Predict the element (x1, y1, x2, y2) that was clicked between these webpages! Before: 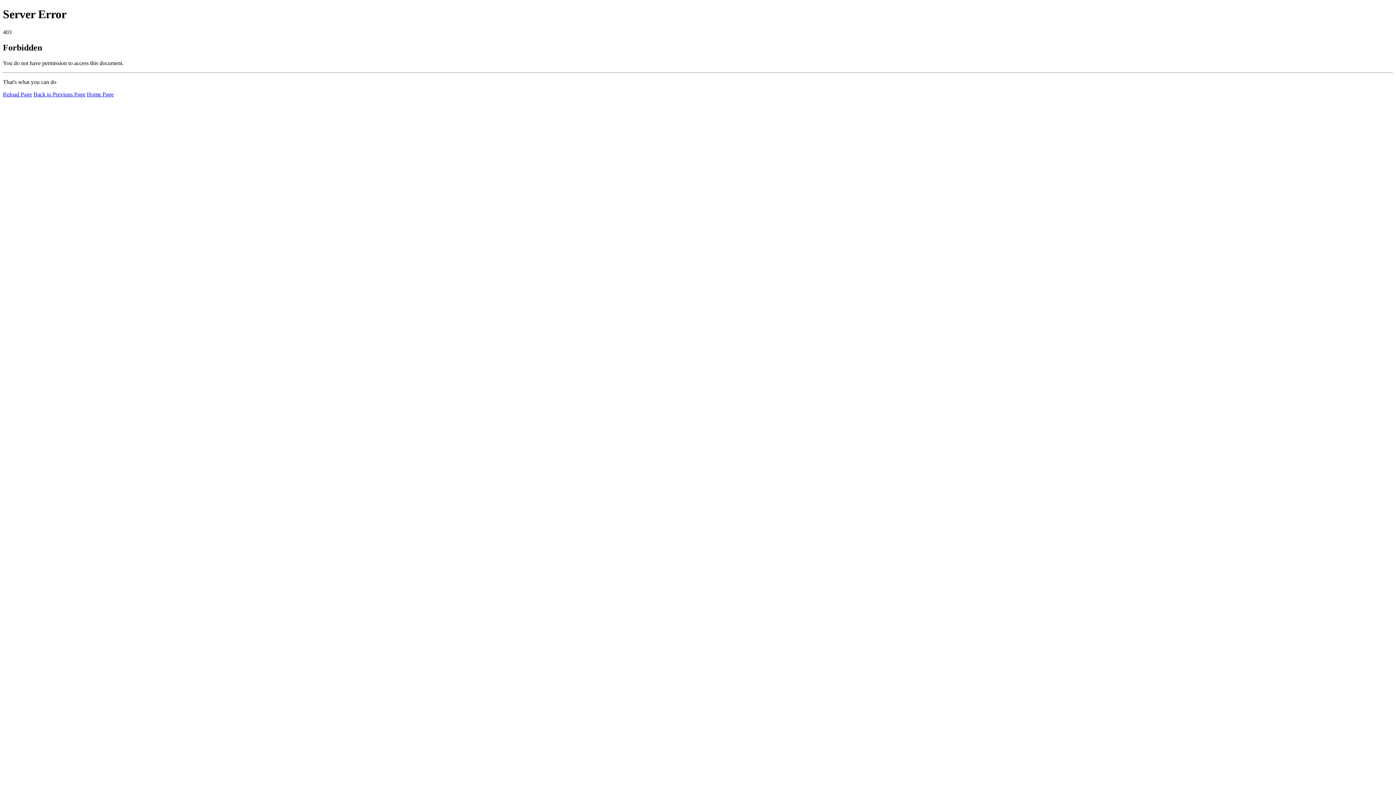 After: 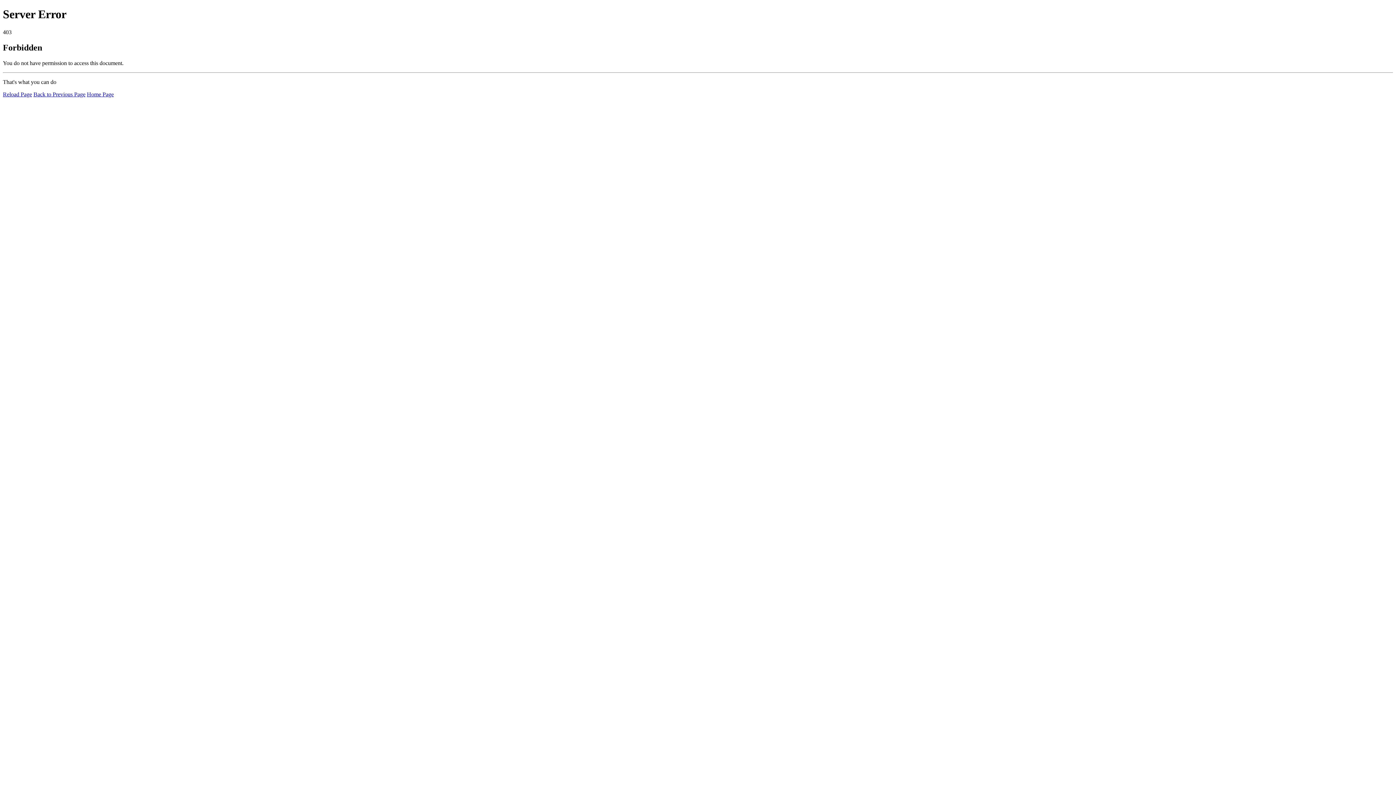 Action: bbox: (2, 91, 32, 97) label: Reload Page